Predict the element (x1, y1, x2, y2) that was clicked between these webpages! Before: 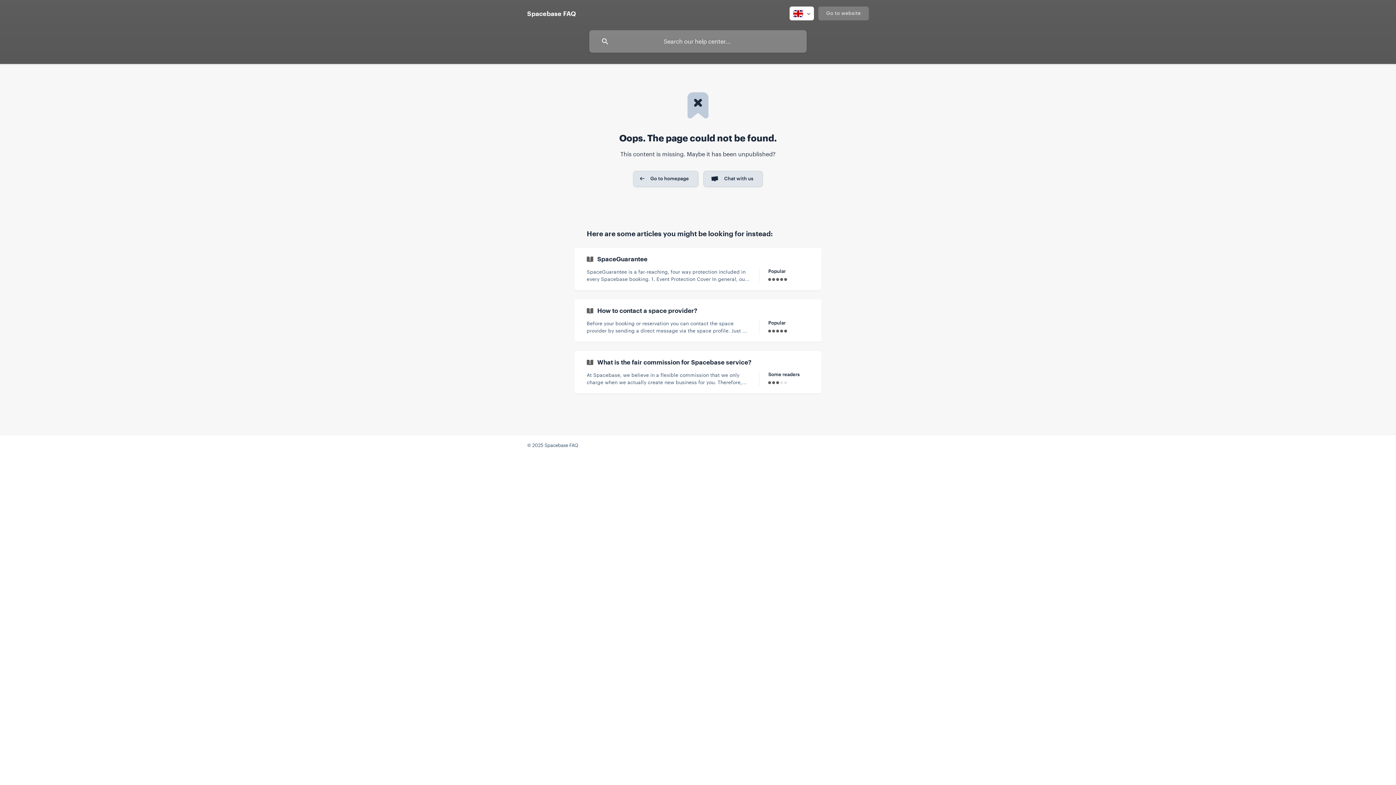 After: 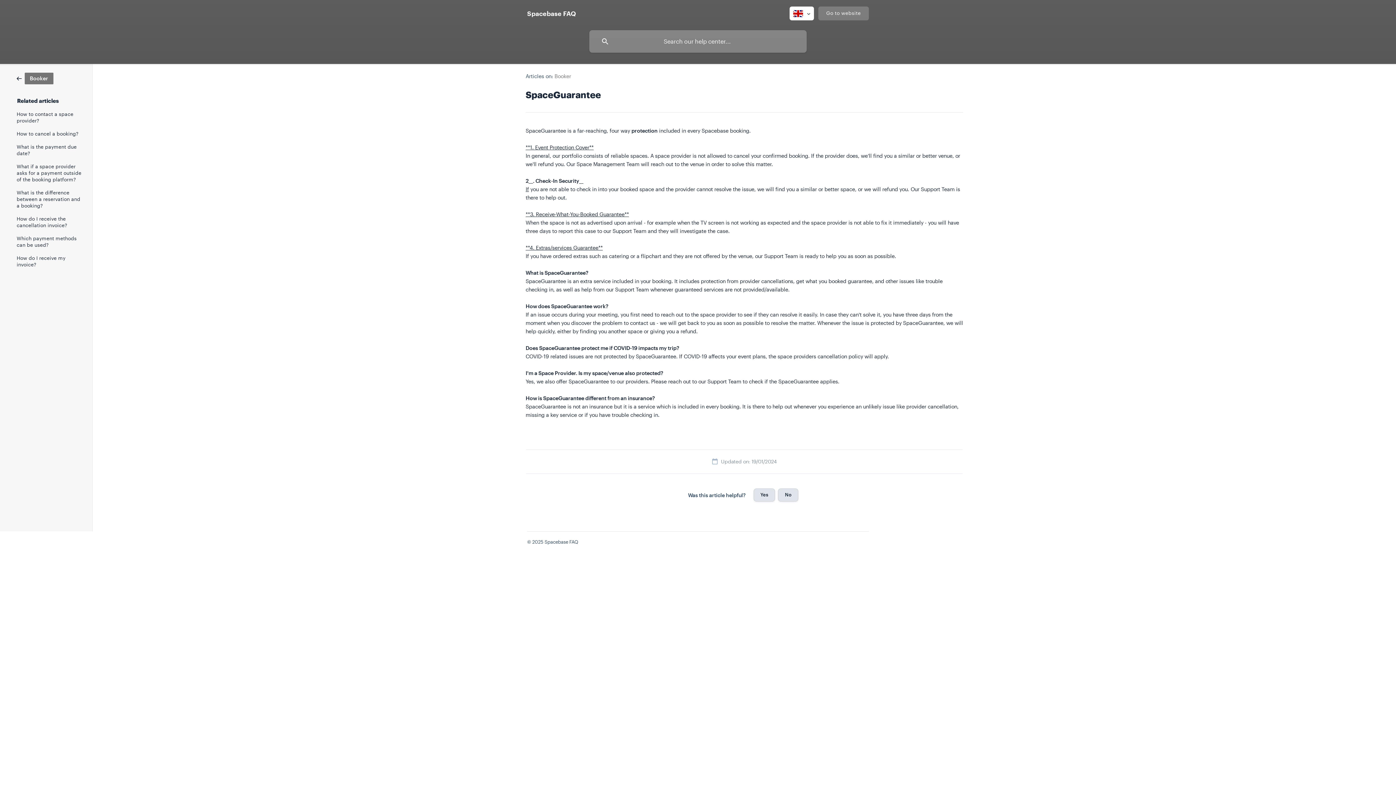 Action: bbox: (574, 248, 821, 290) label: SpaceGuarantee
SpaceGuarantee is a far-reaching, four way protection included in every Spacebase booking. 1. Event Protection Cover In general, our portfolio consists of reliable spaces. A space provider is not allowed to cancel your confirmed booking. If the provider does, we’ll find you a similar or better venue, or we’ll refund you. Our Space Management Team will reach out to the venue in order to solve this matter. 2. Check-In Security If you are not able to check in into your boo
Popular